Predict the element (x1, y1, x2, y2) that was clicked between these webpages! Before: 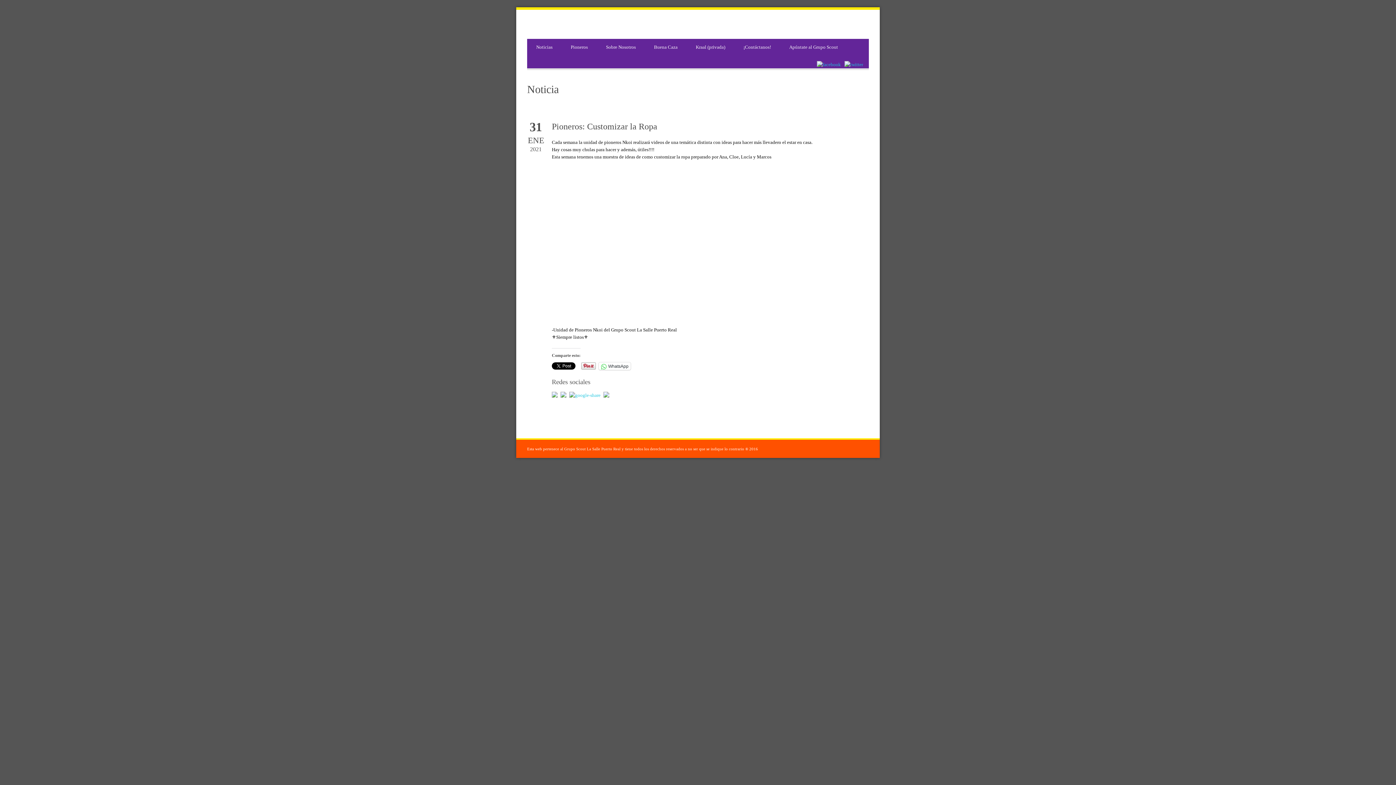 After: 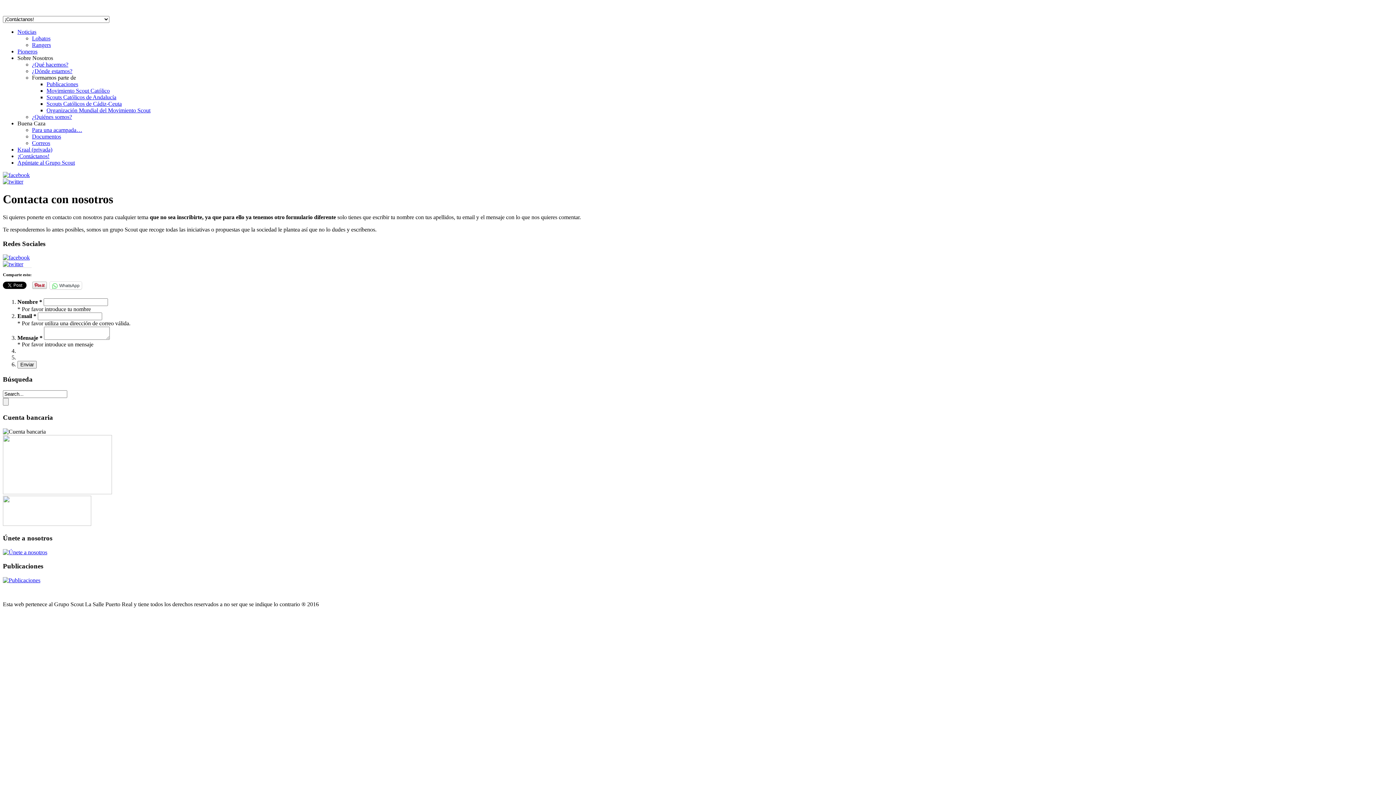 Action: bbox: (734, 38, 780, 55) label: ¡Contáctanos!